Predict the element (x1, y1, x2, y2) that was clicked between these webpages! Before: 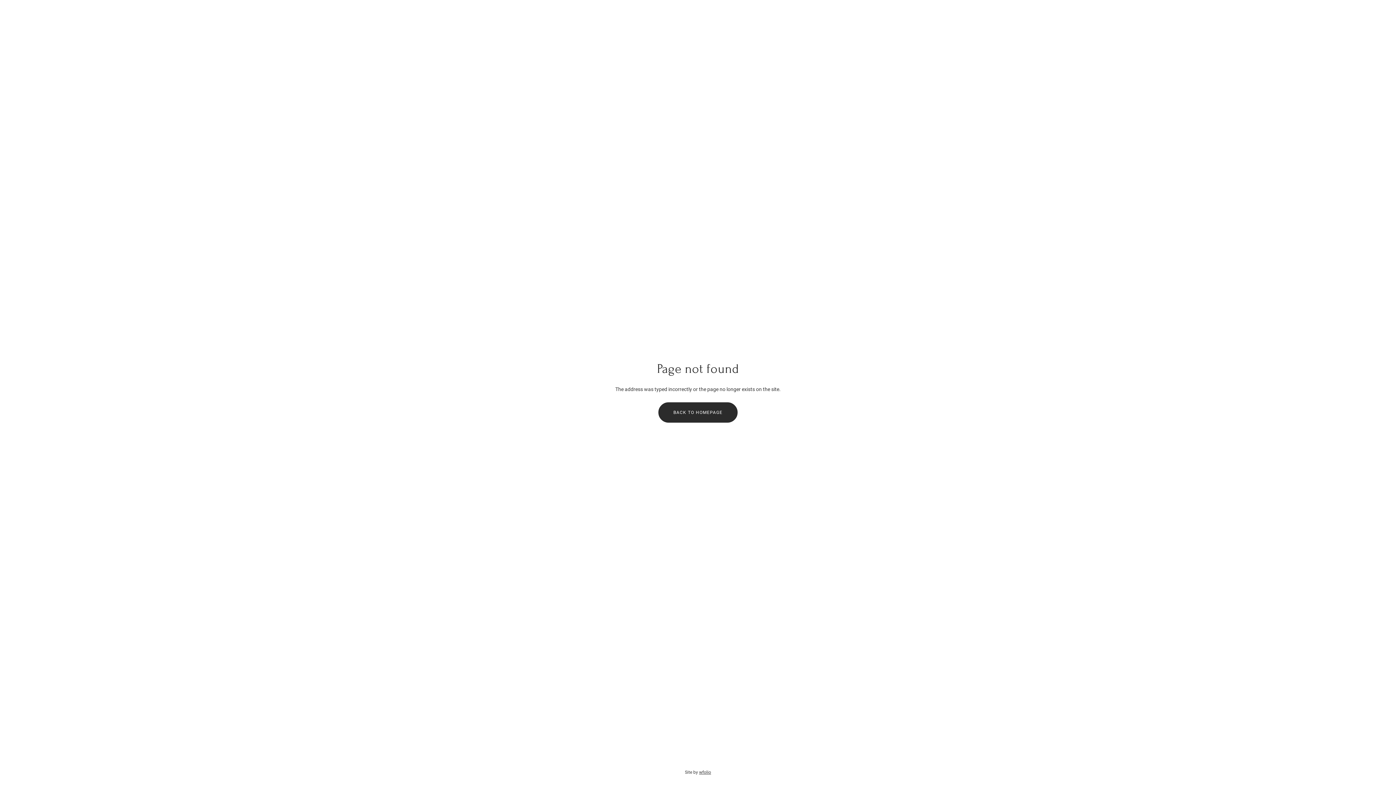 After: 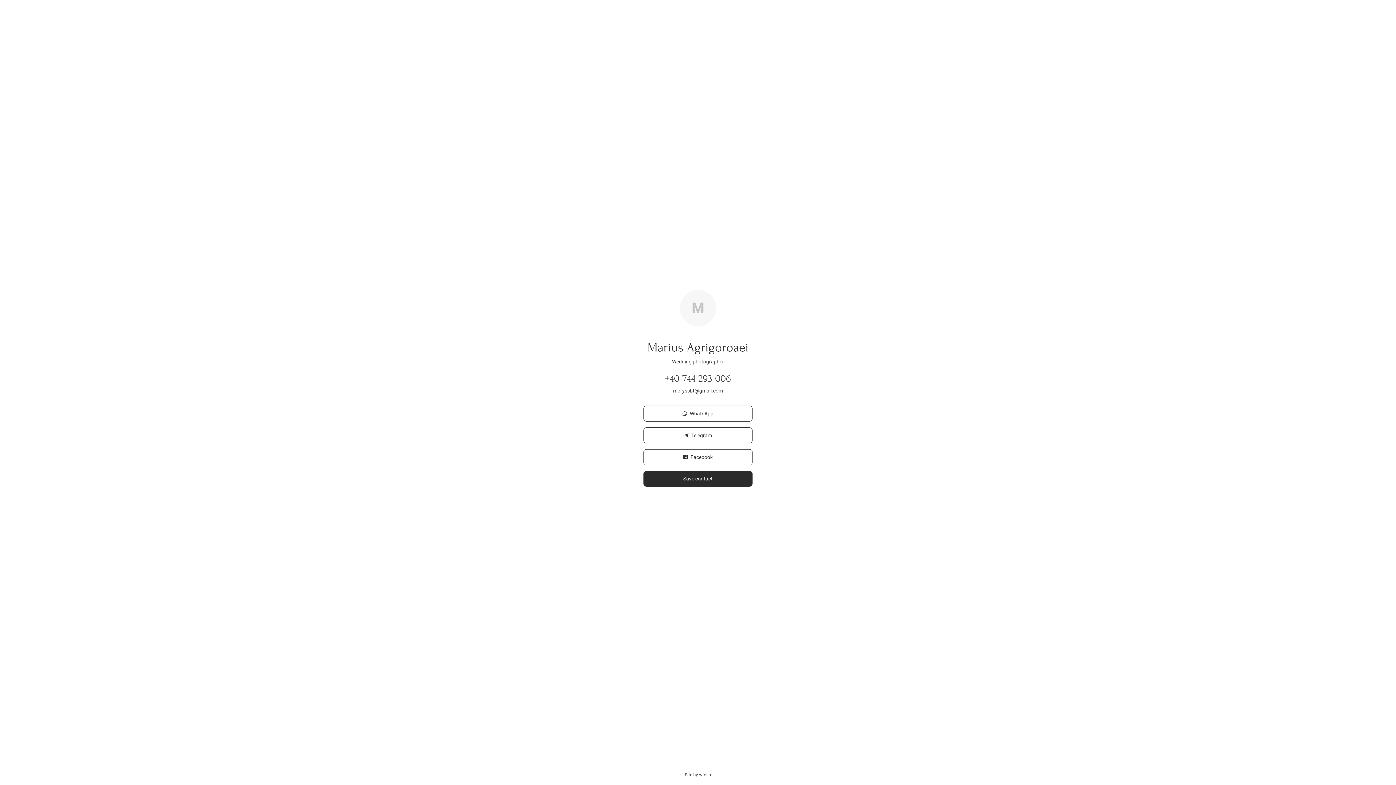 Action: label: BACK TO HOMEPAGE bbox: (658, 402, 737, 422)